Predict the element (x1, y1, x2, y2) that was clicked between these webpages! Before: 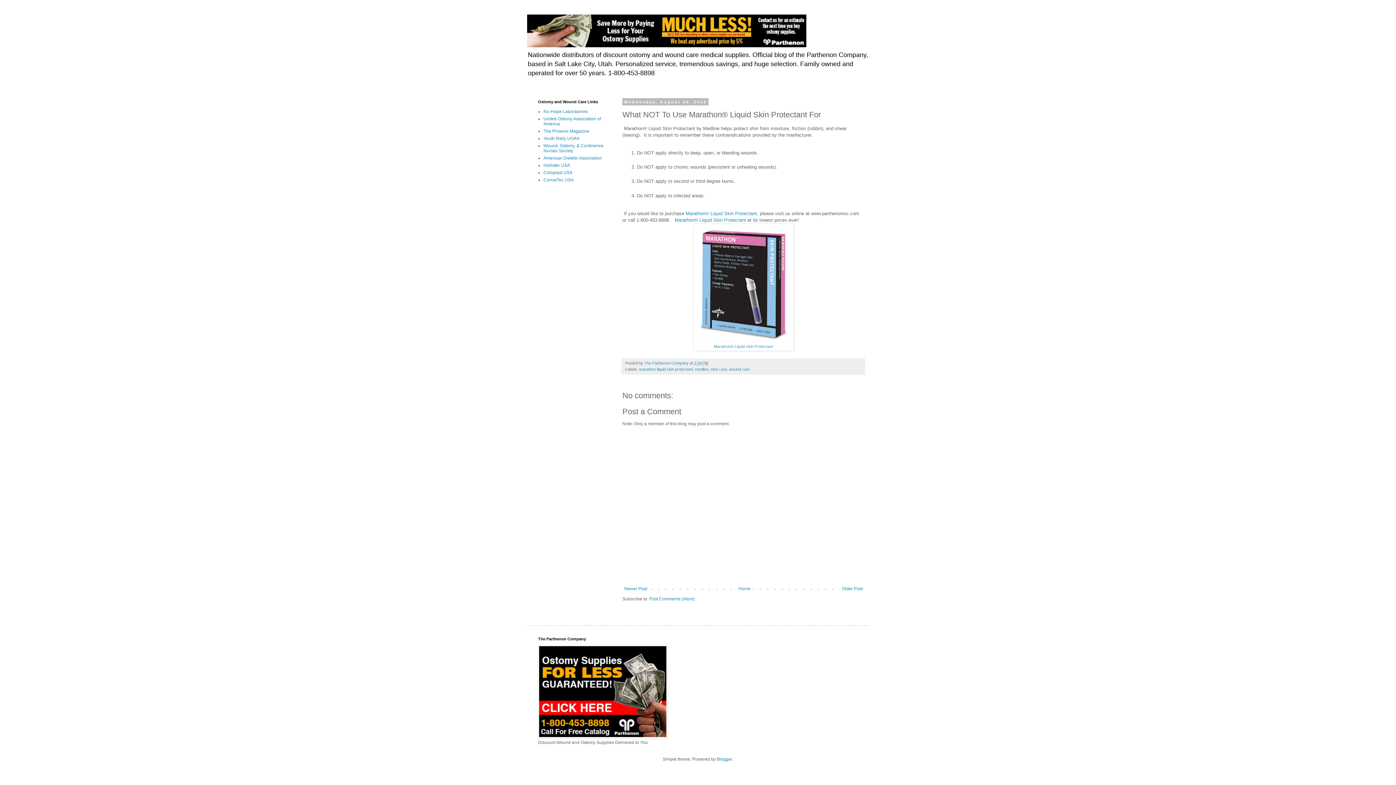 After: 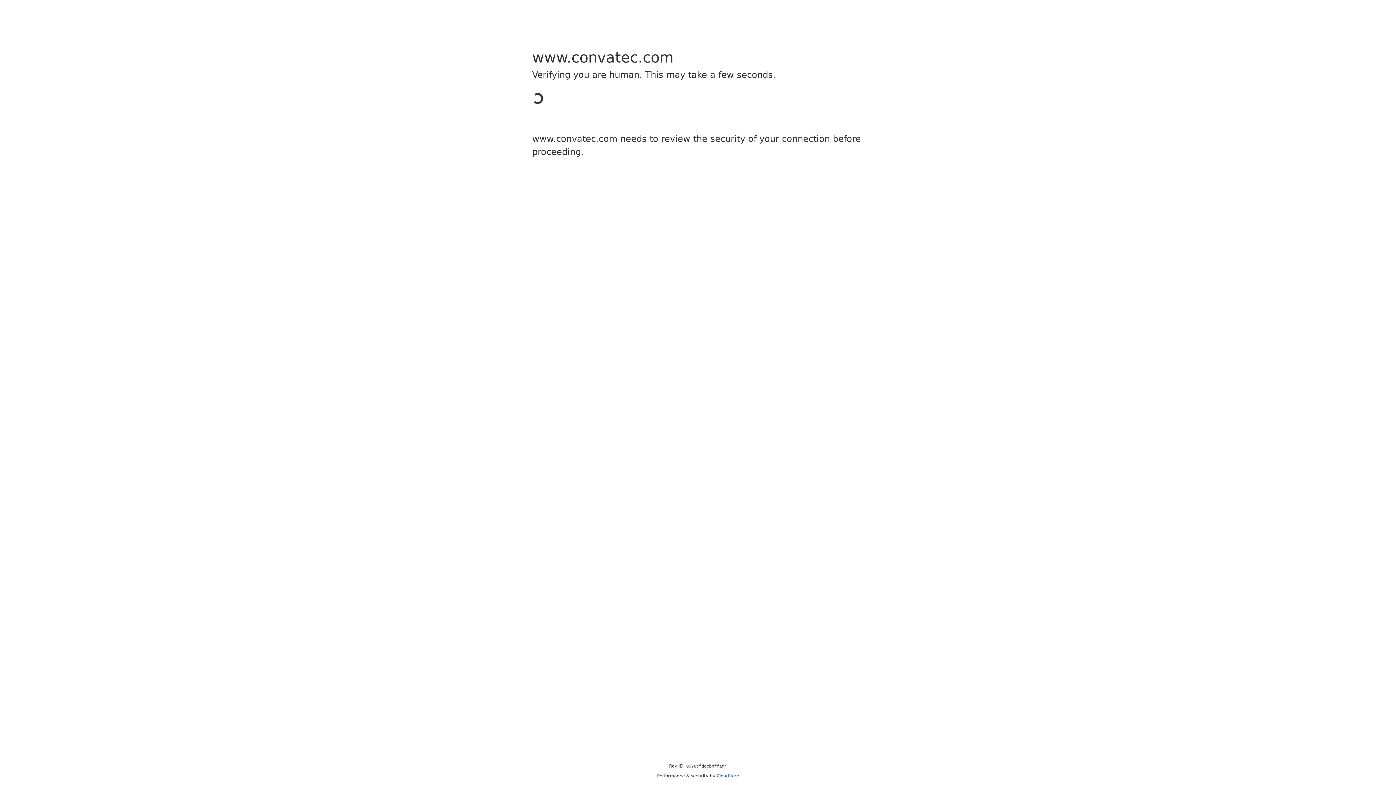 Action: bbox: (543, 177, 573, 182) label: ConvaTec USA